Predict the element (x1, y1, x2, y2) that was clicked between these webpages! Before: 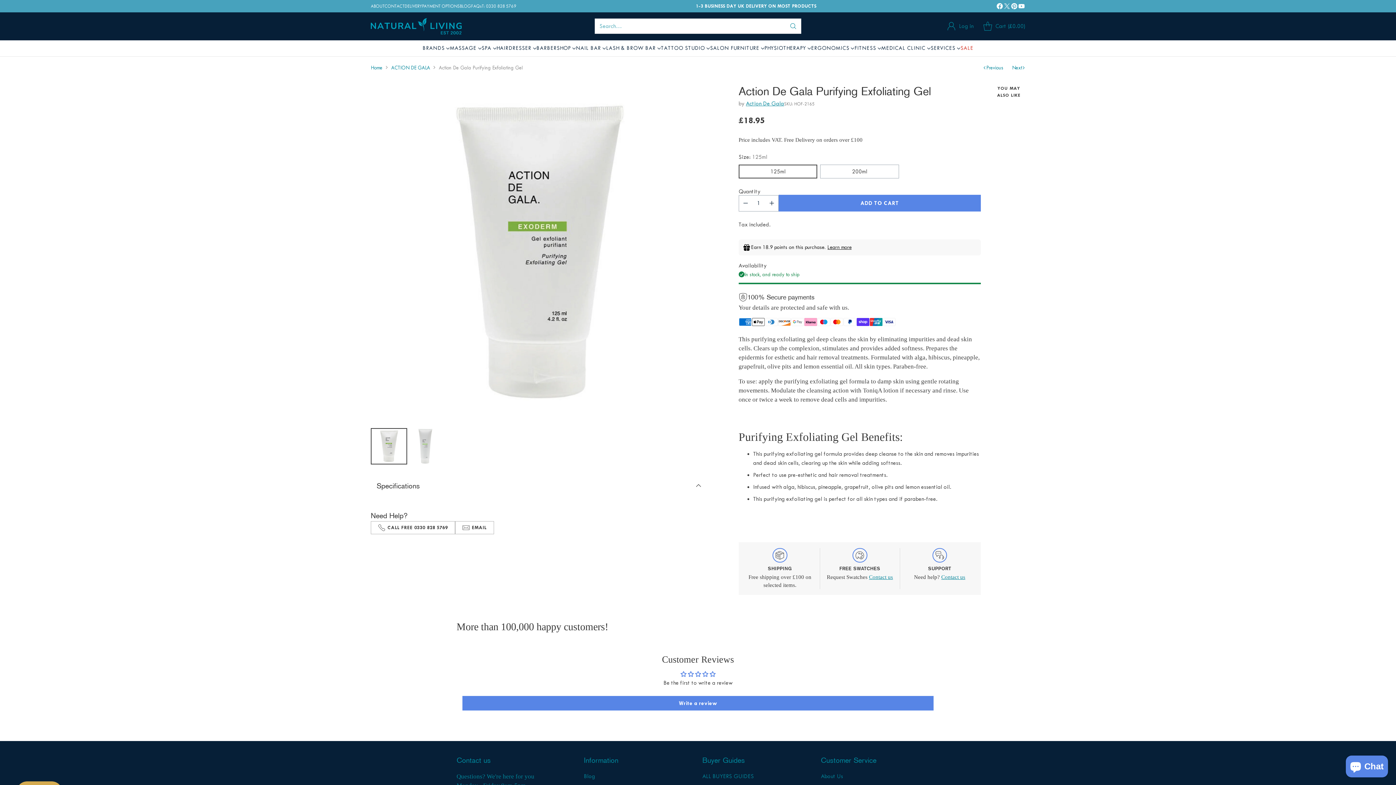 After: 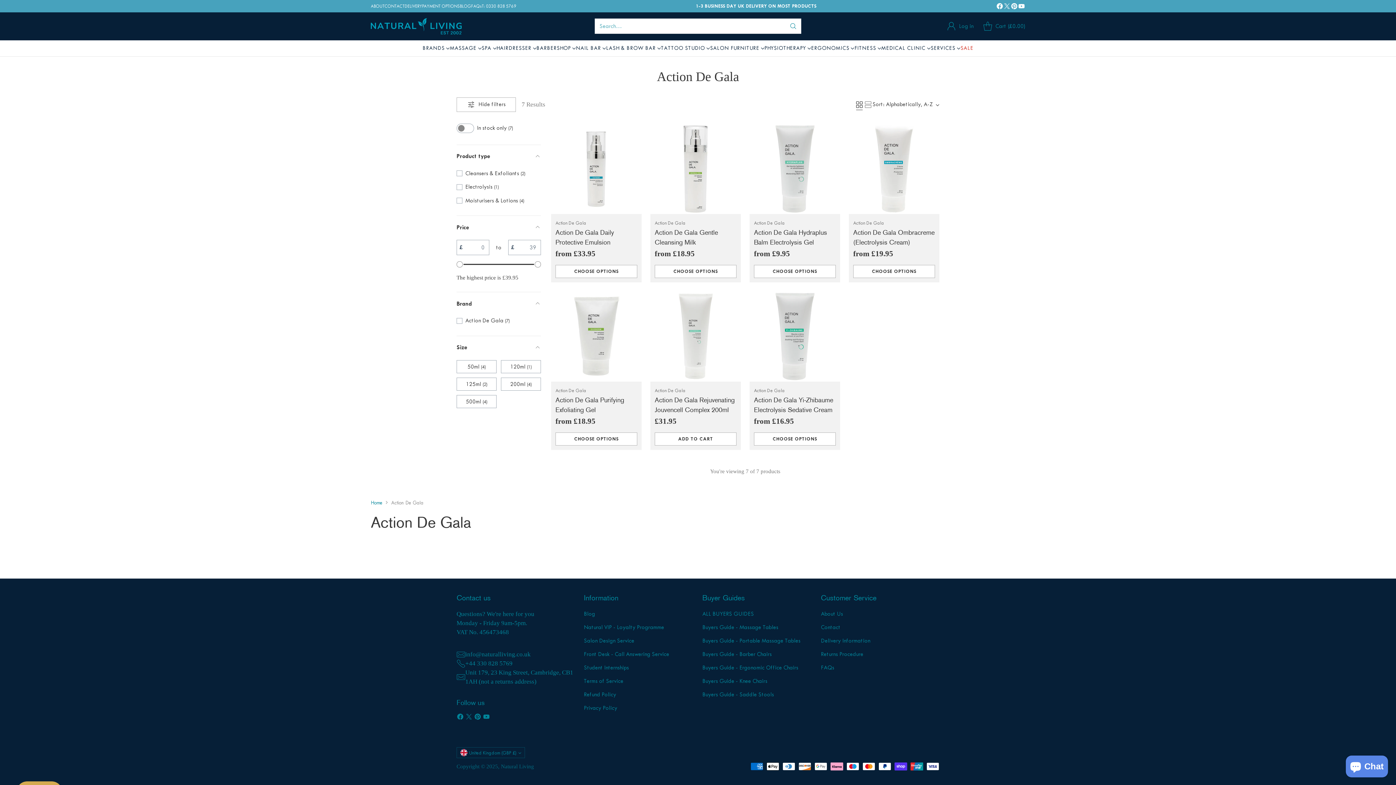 Action: bbox: (746, 100, 784, 106) label: Action De Gala